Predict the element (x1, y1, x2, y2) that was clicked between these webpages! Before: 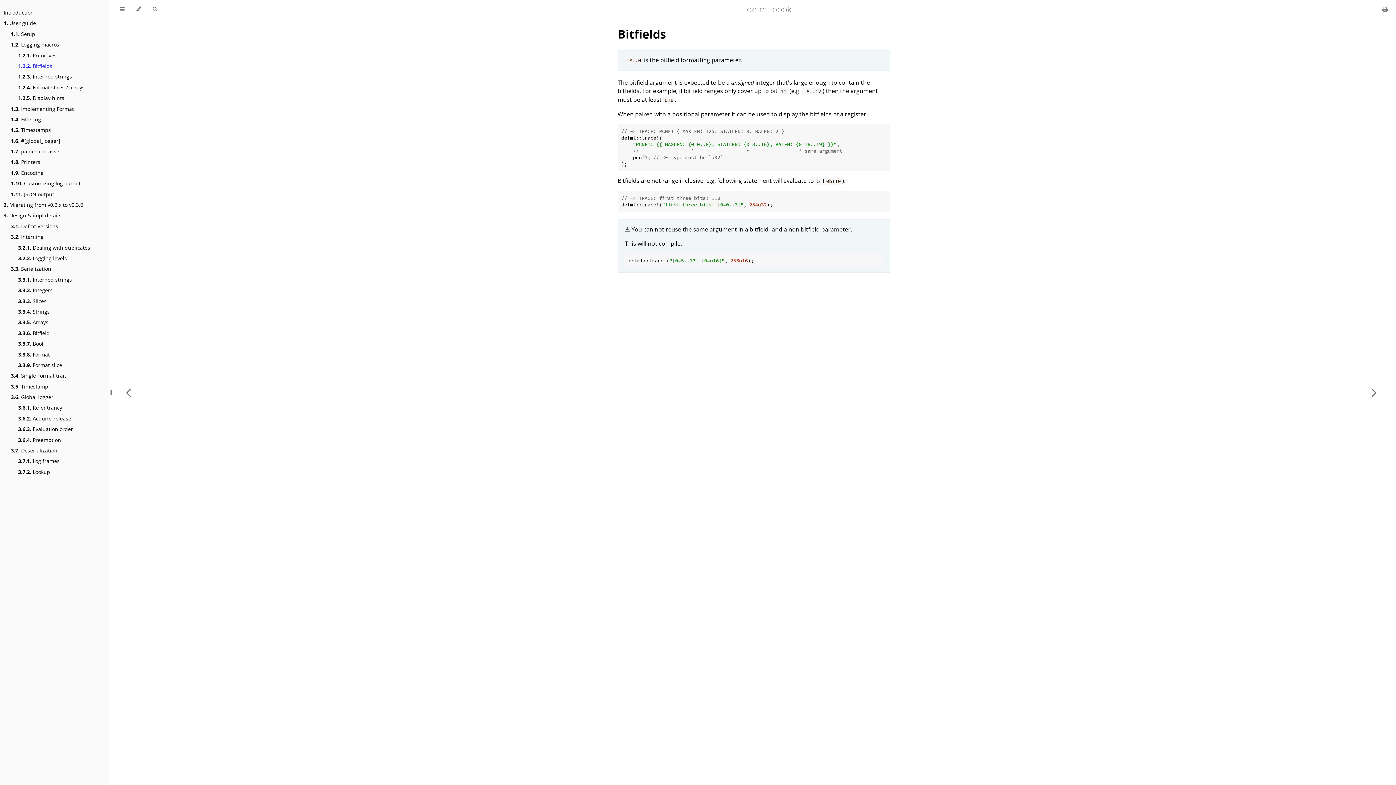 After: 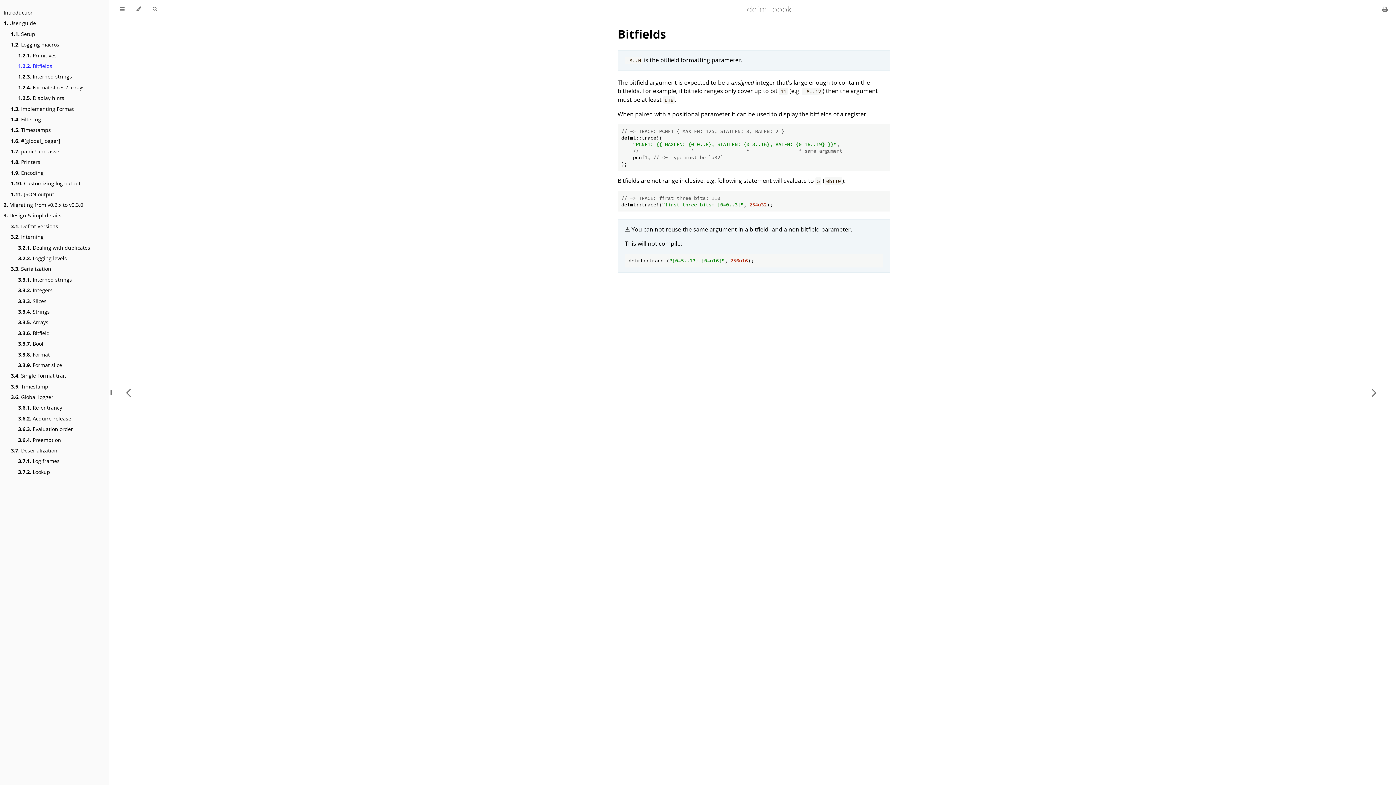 Action: label: 1.2.2. Bitfields bbox: (18, 62, 52, 69)